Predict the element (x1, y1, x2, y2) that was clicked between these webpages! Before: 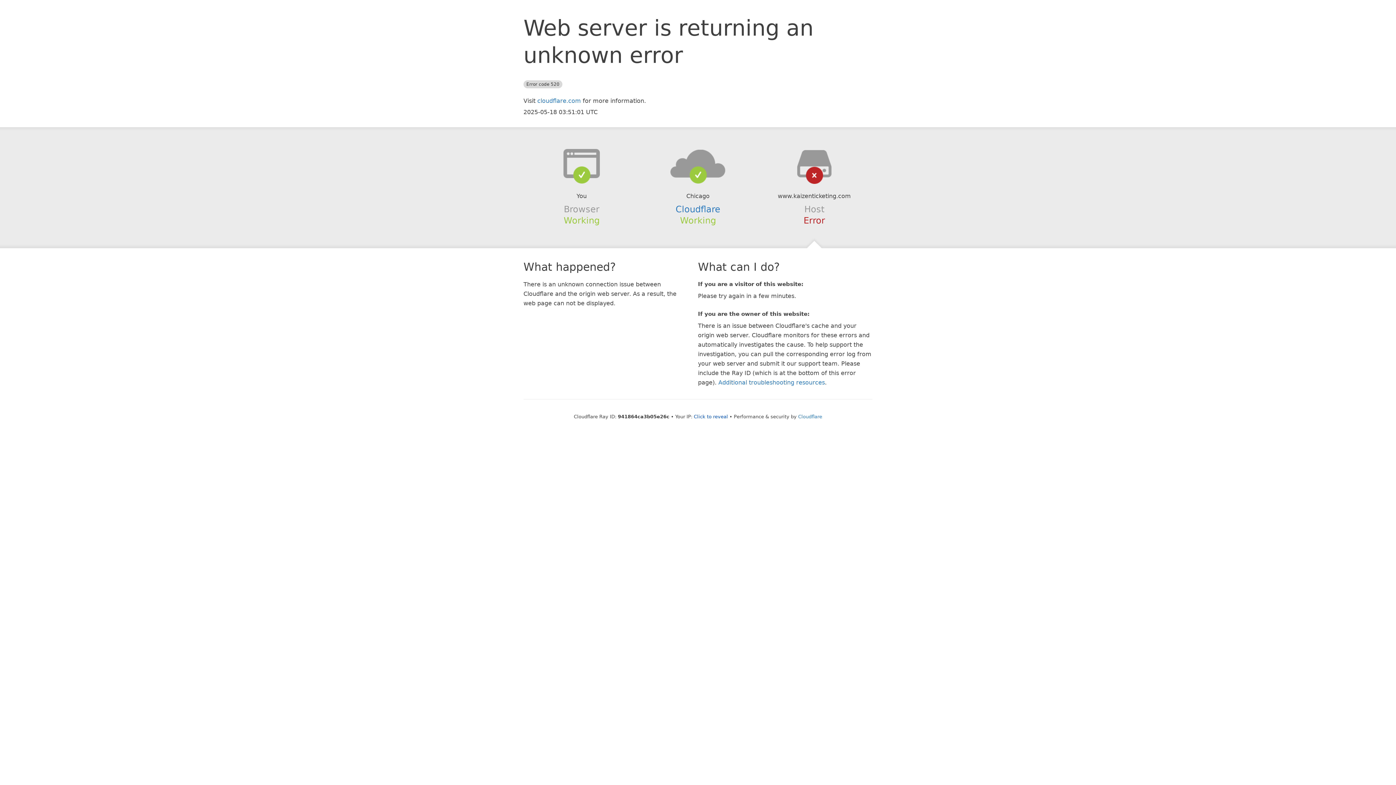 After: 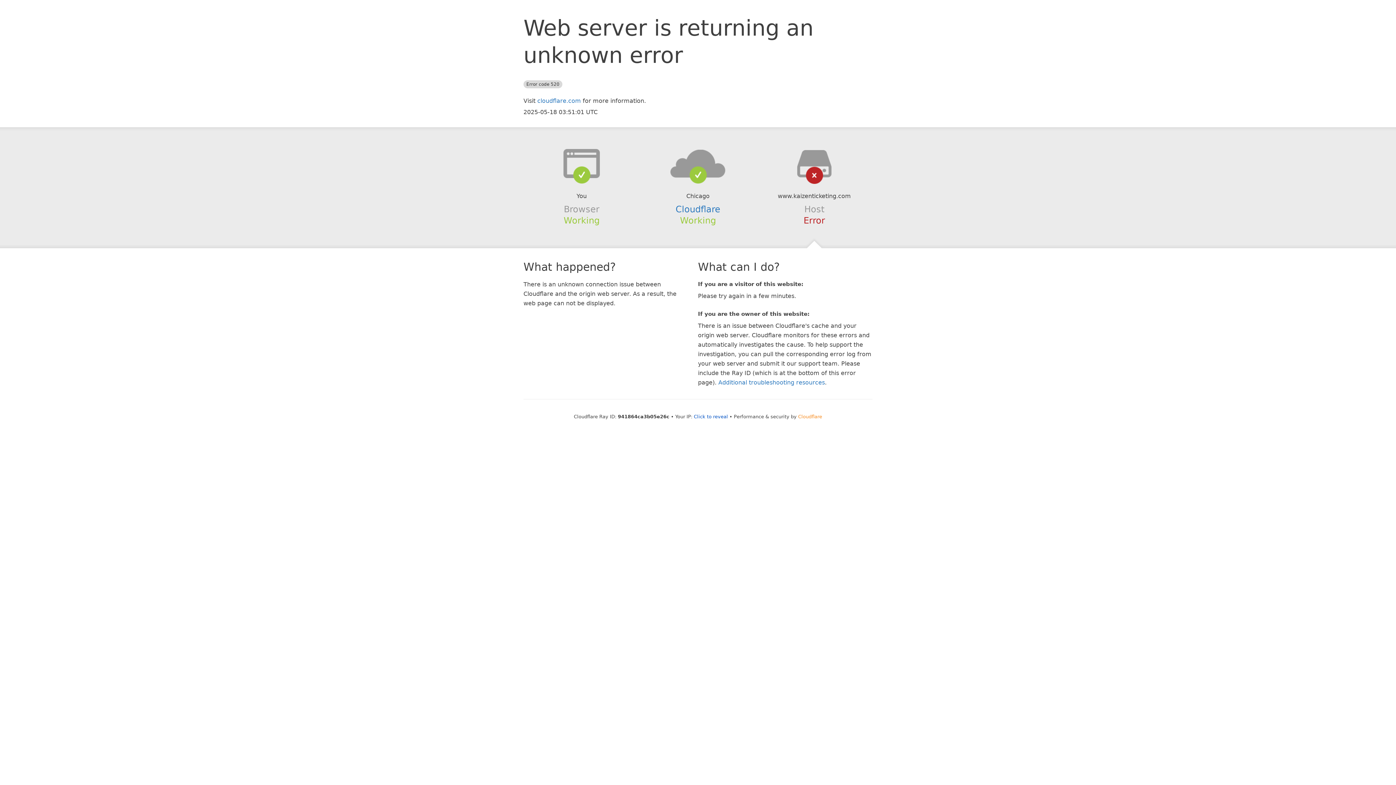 Action: label: Cloudflare bbox: (798, 414, 822, 419)